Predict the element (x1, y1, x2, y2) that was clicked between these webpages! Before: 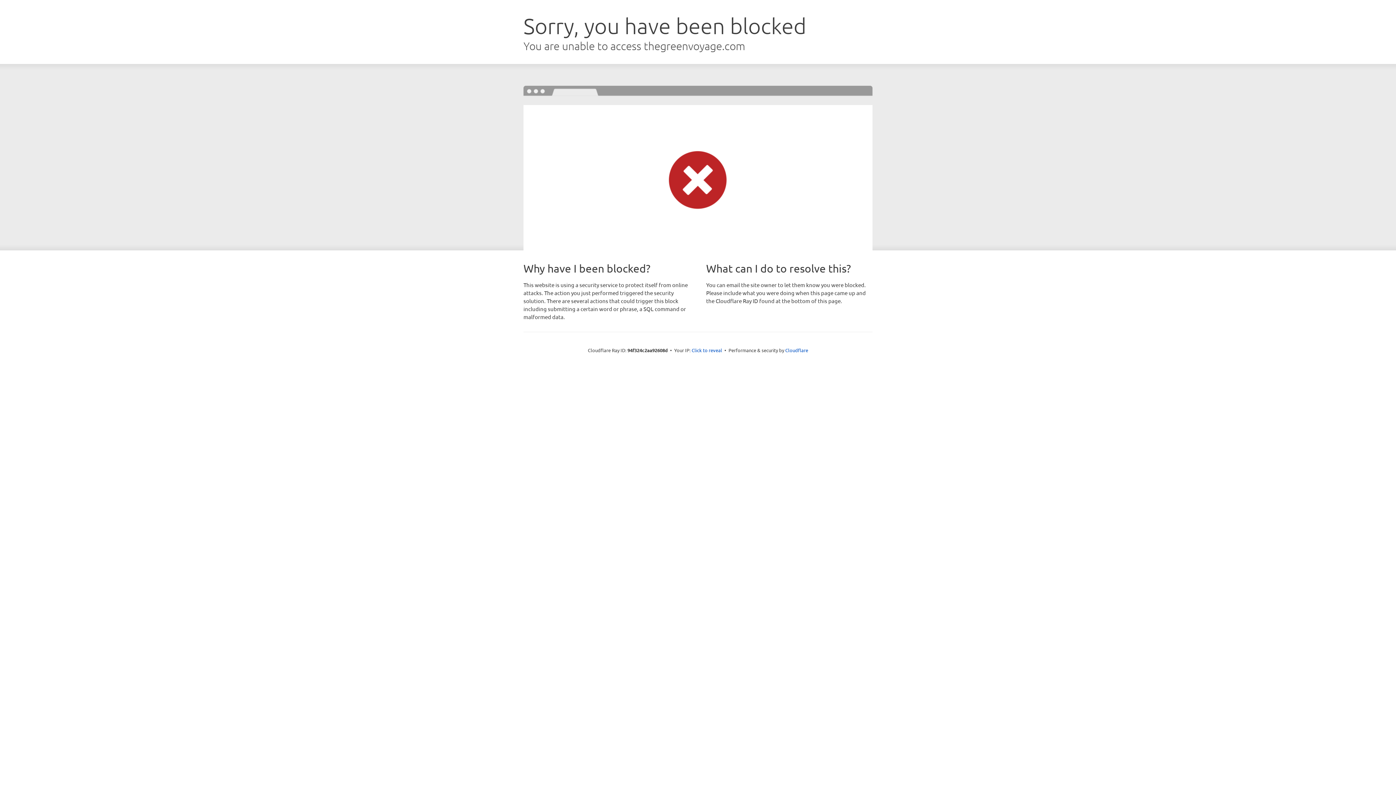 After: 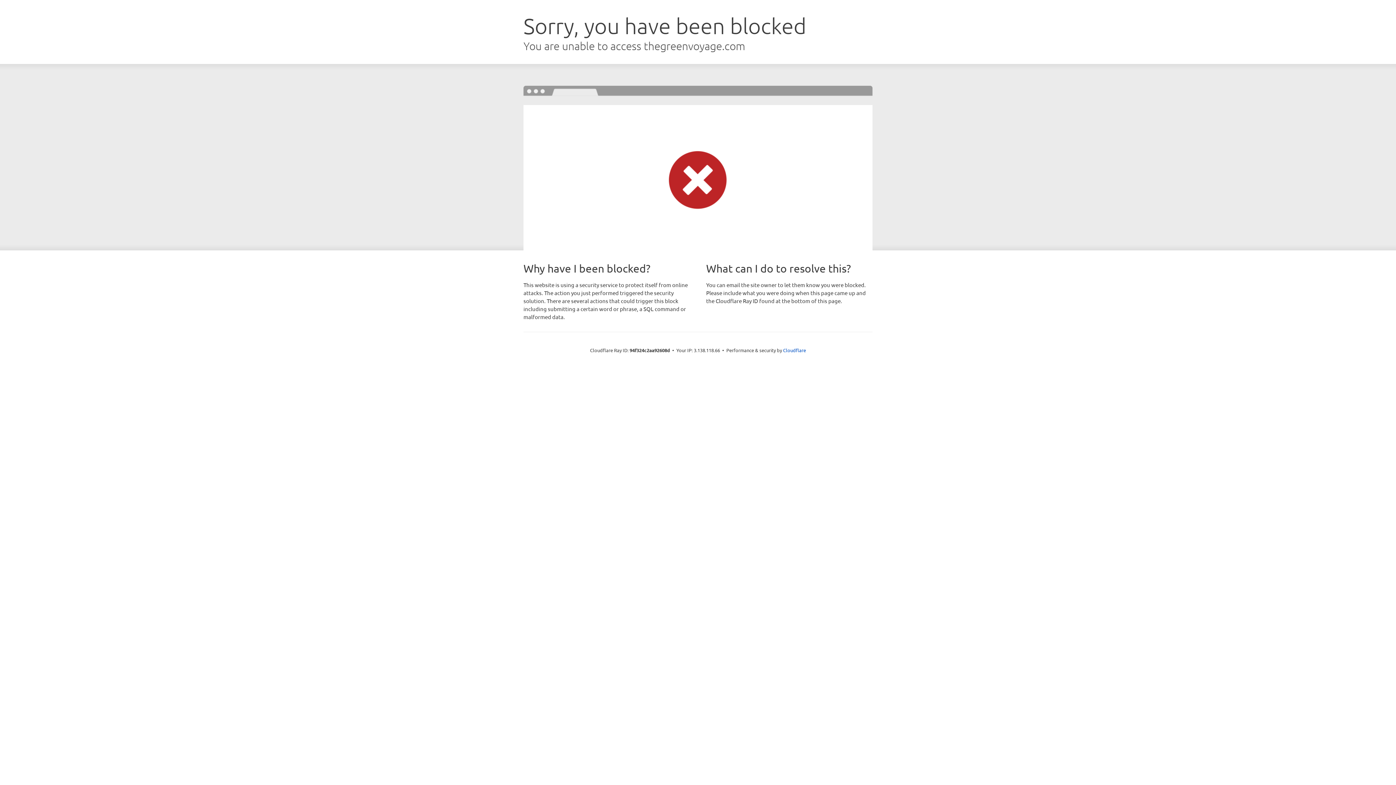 Action: bbox: (691, 346, 722, 353) label: Click to reveal